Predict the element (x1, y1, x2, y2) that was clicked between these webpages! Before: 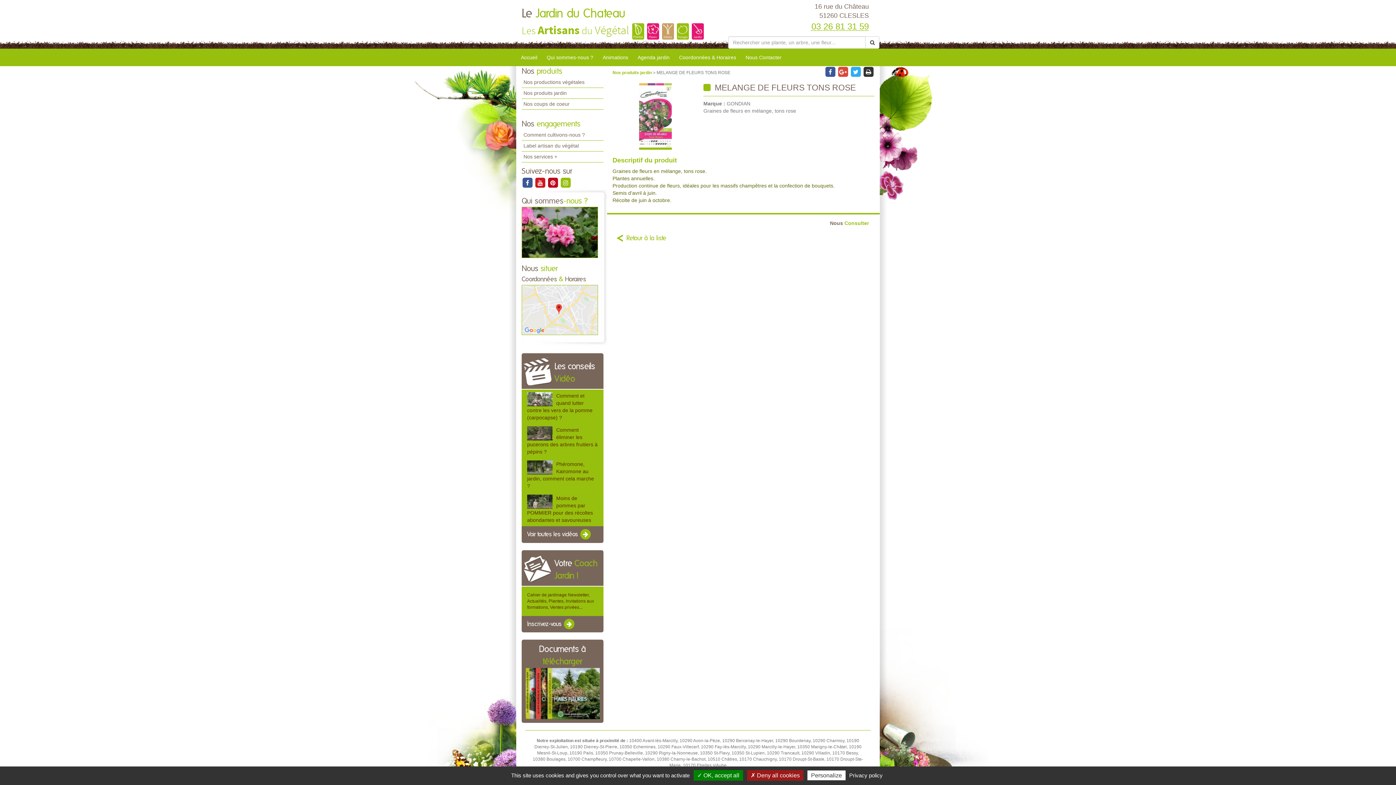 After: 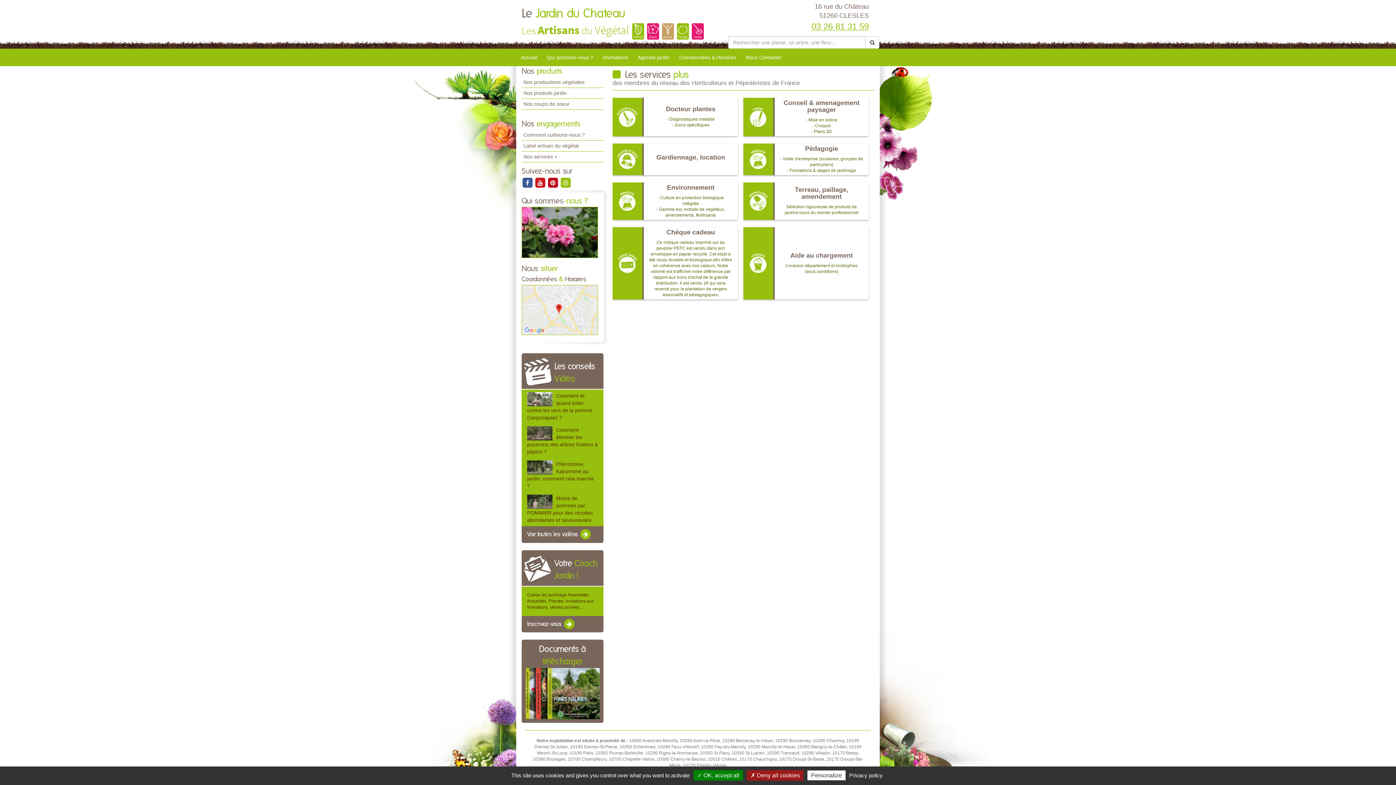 Action: label: Nos services + bbox: (521, 151, 603, 162)